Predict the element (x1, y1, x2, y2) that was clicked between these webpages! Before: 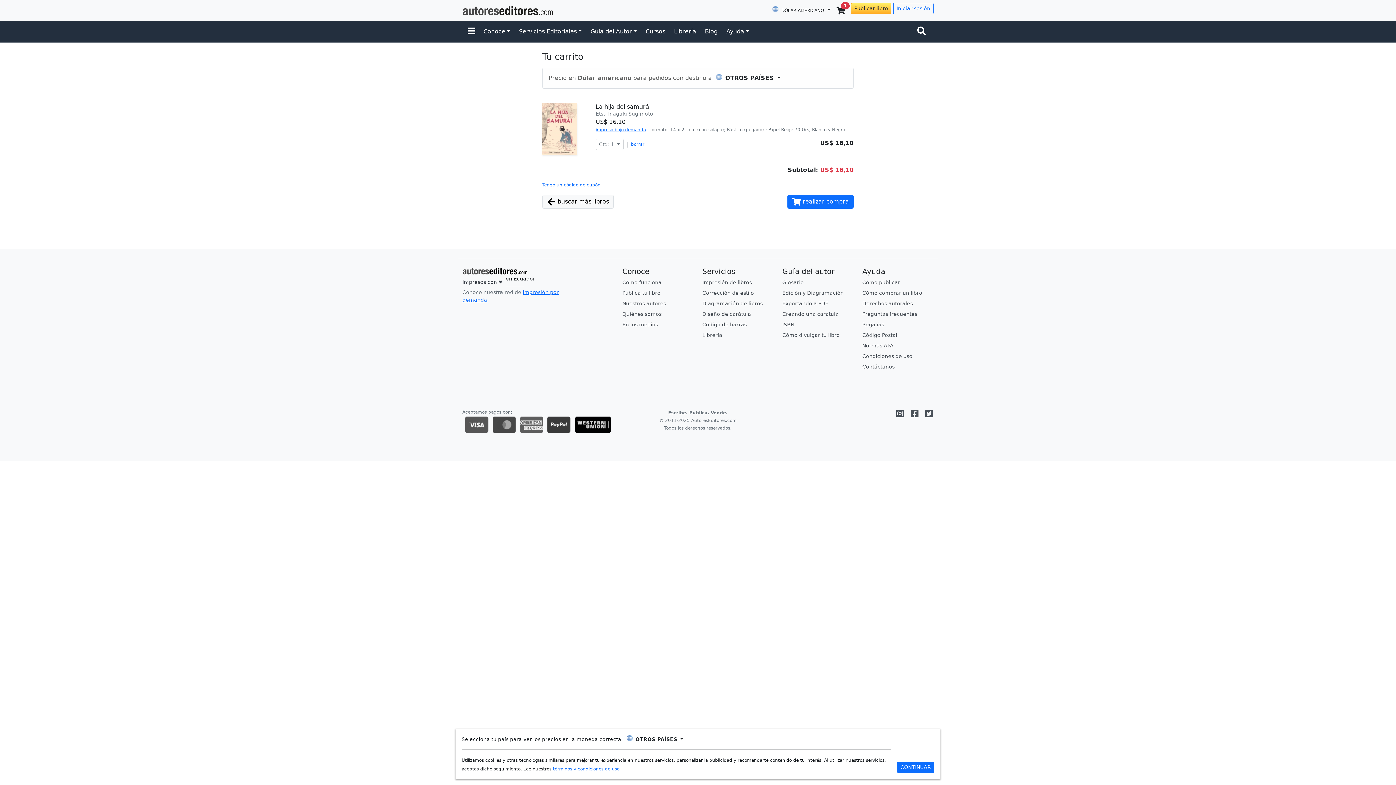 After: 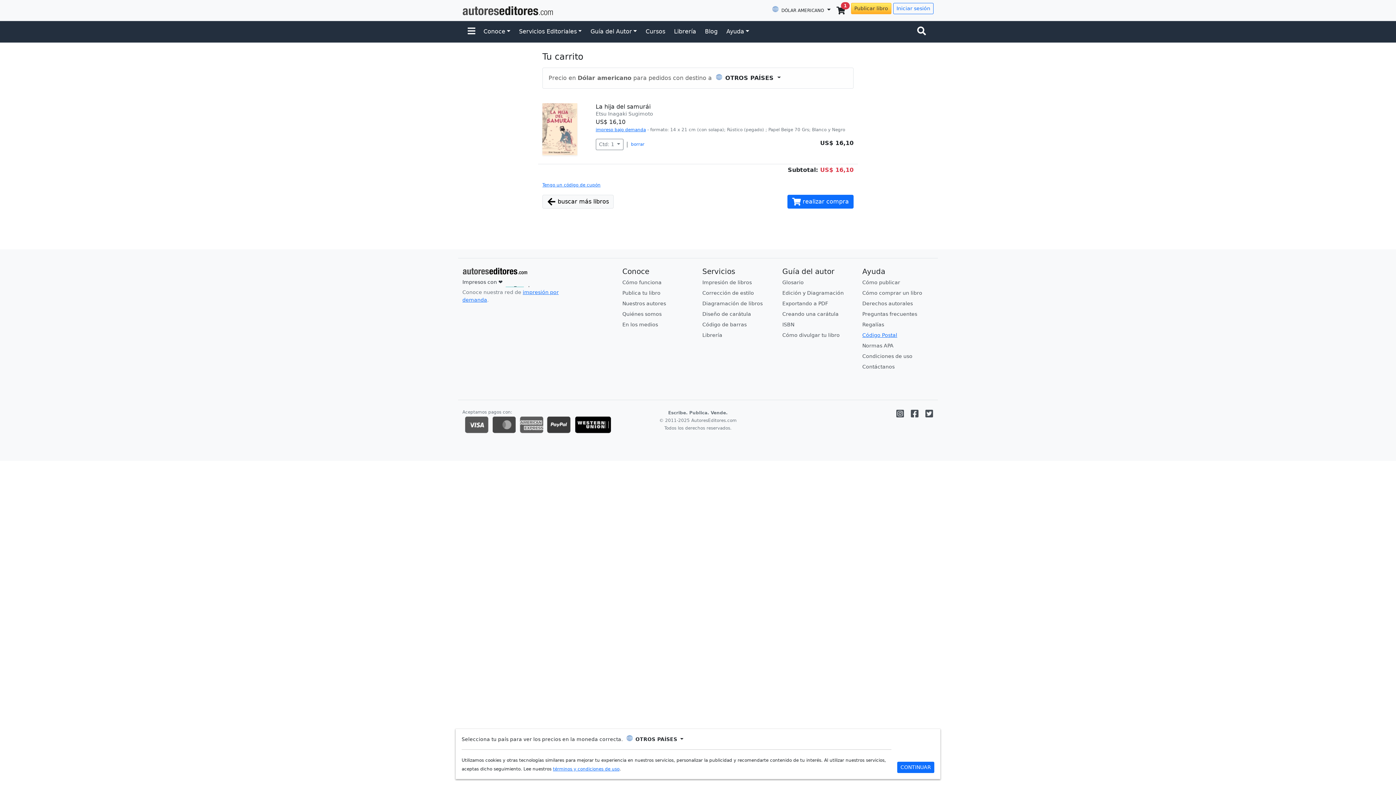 Action: label: Código Postal bbox: (862, 332, 897, 338)